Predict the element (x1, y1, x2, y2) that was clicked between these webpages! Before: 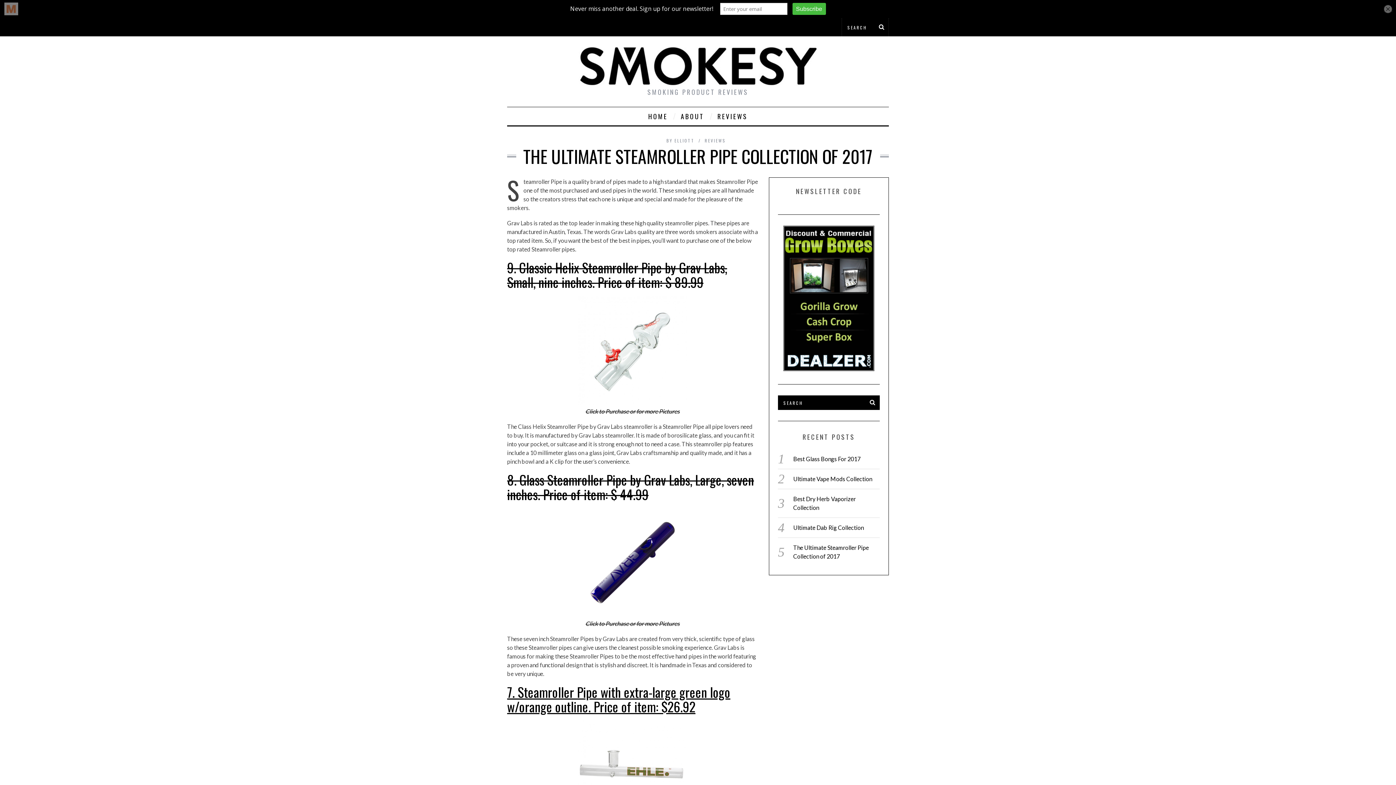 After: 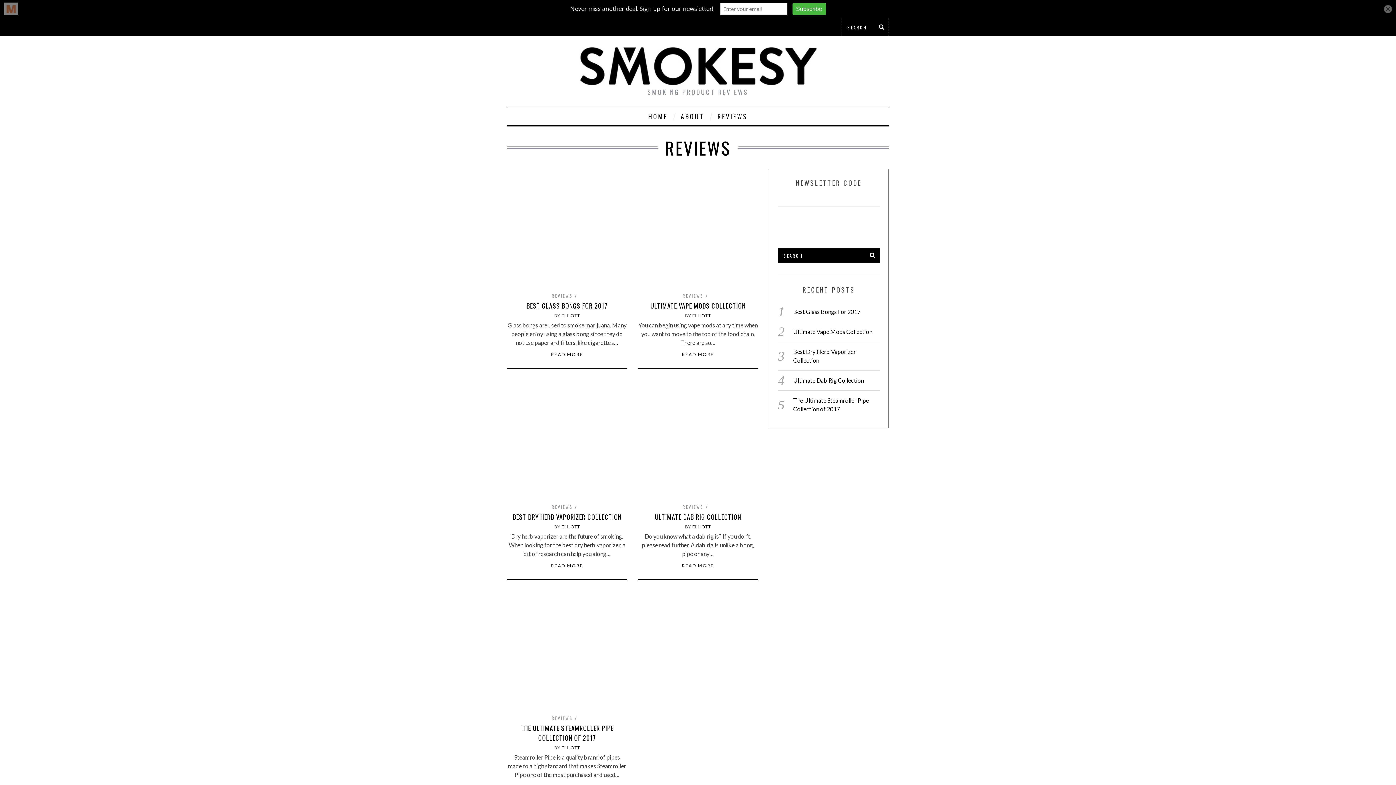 Action: bbox: (704, 137, 726, 143) label: REVIEWS